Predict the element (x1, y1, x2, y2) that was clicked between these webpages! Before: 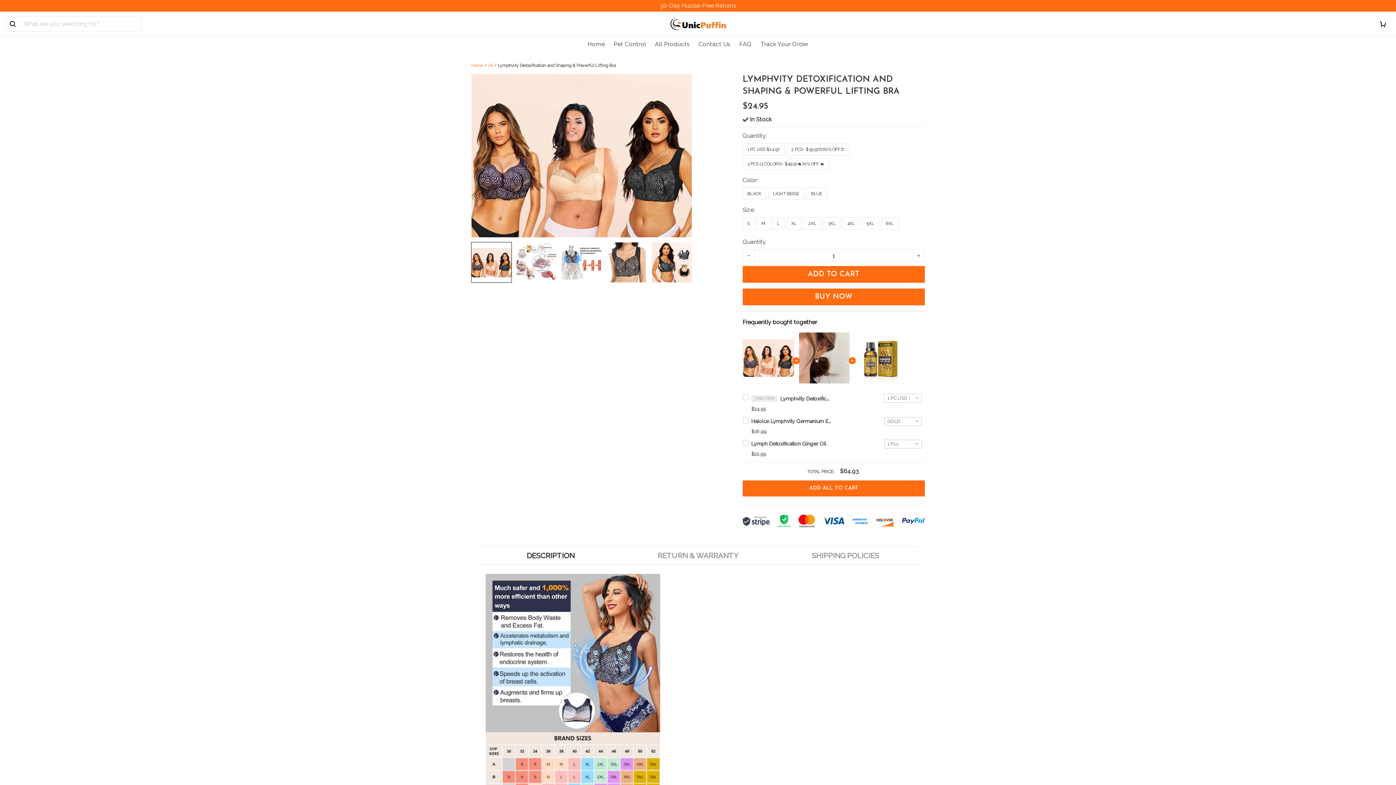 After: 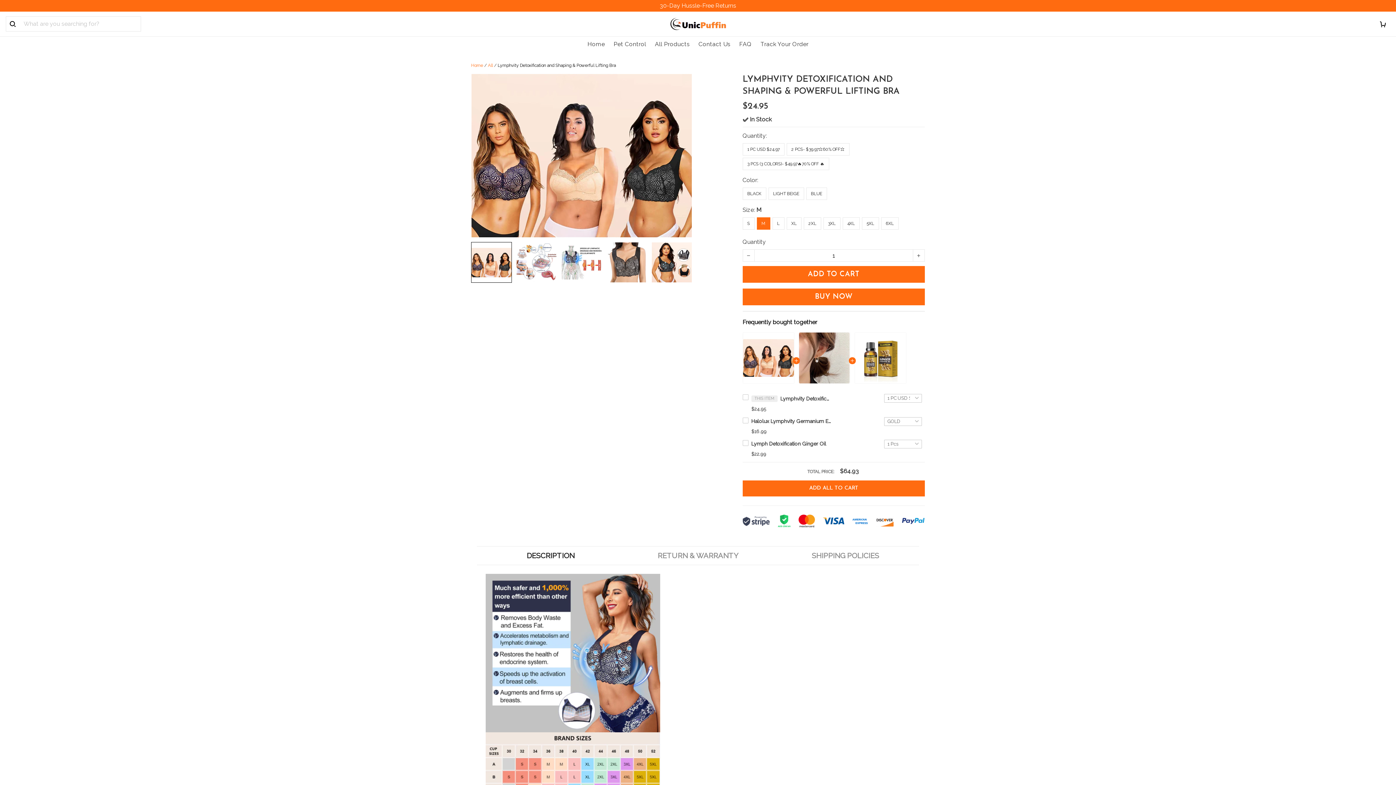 Action: bbox: (756, 218, 770, 231) label: M